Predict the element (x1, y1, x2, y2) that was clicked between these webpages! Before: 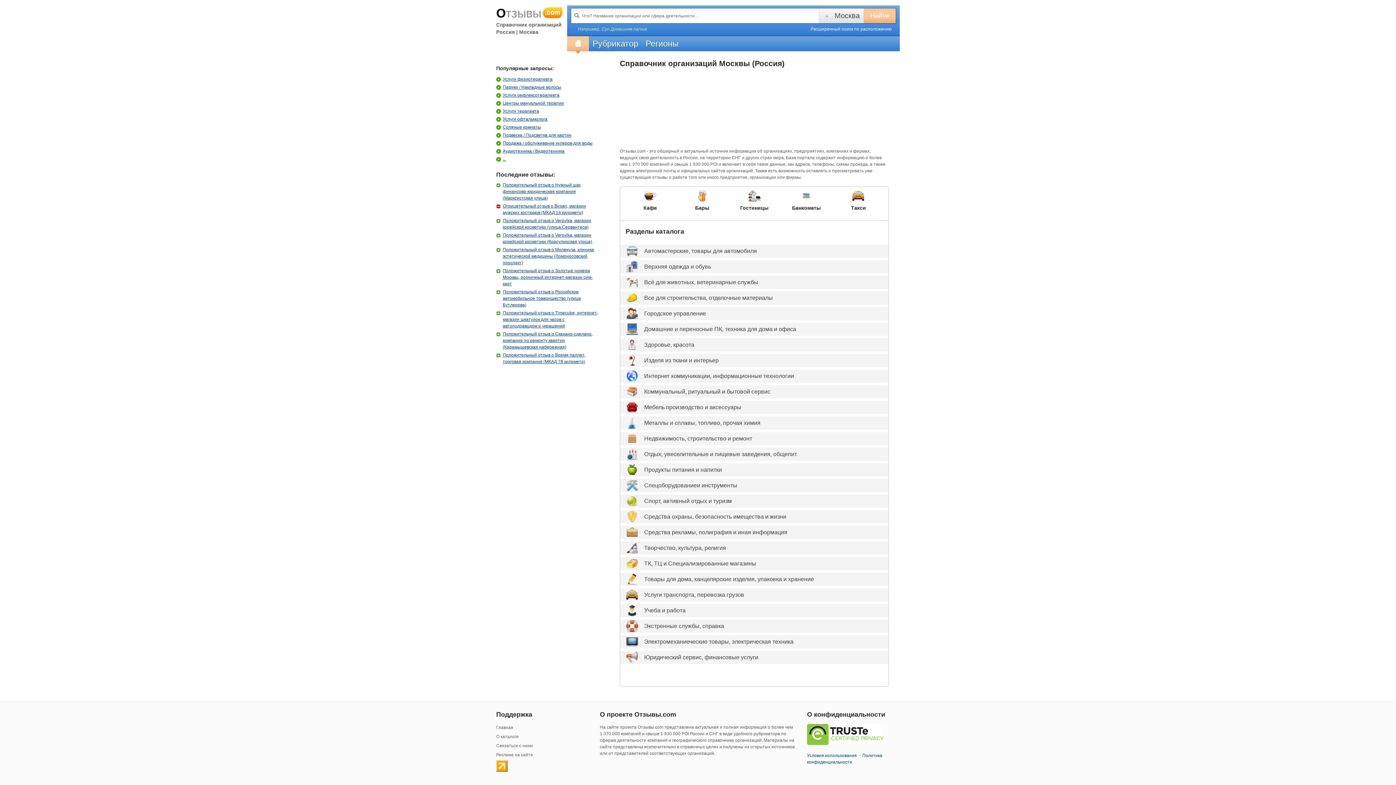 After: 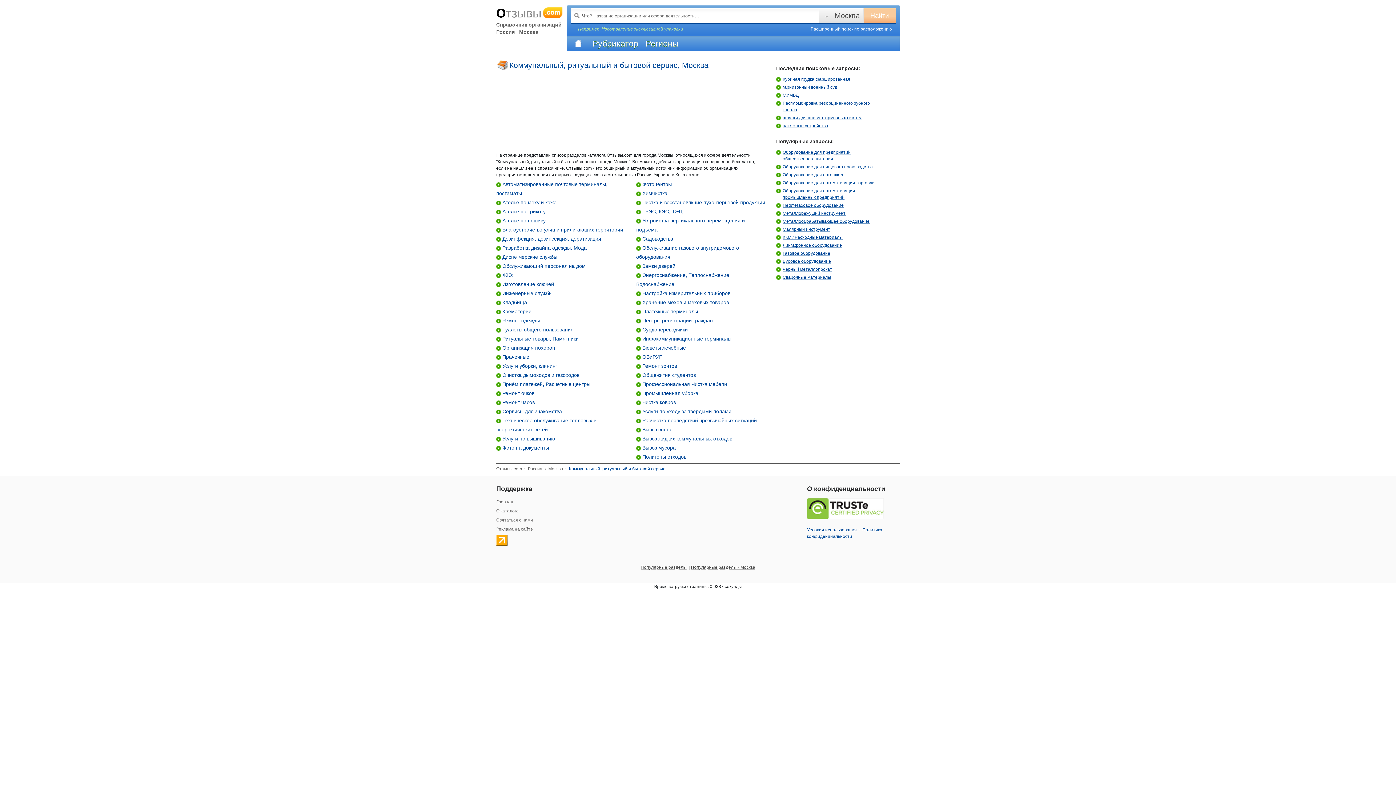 Action: label: Коммунальный, ритуальный и бытовой сервис bbox: (644, 388, 770, 394)